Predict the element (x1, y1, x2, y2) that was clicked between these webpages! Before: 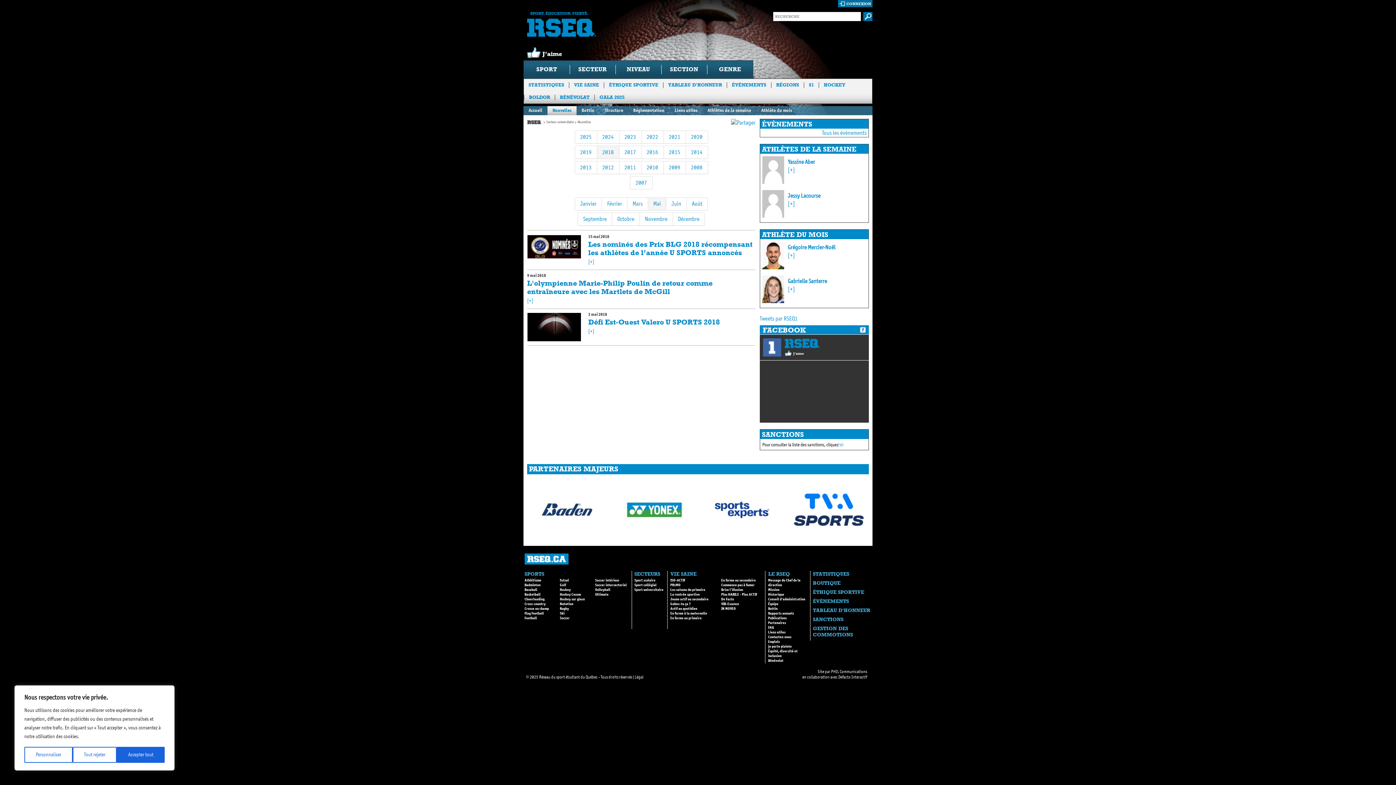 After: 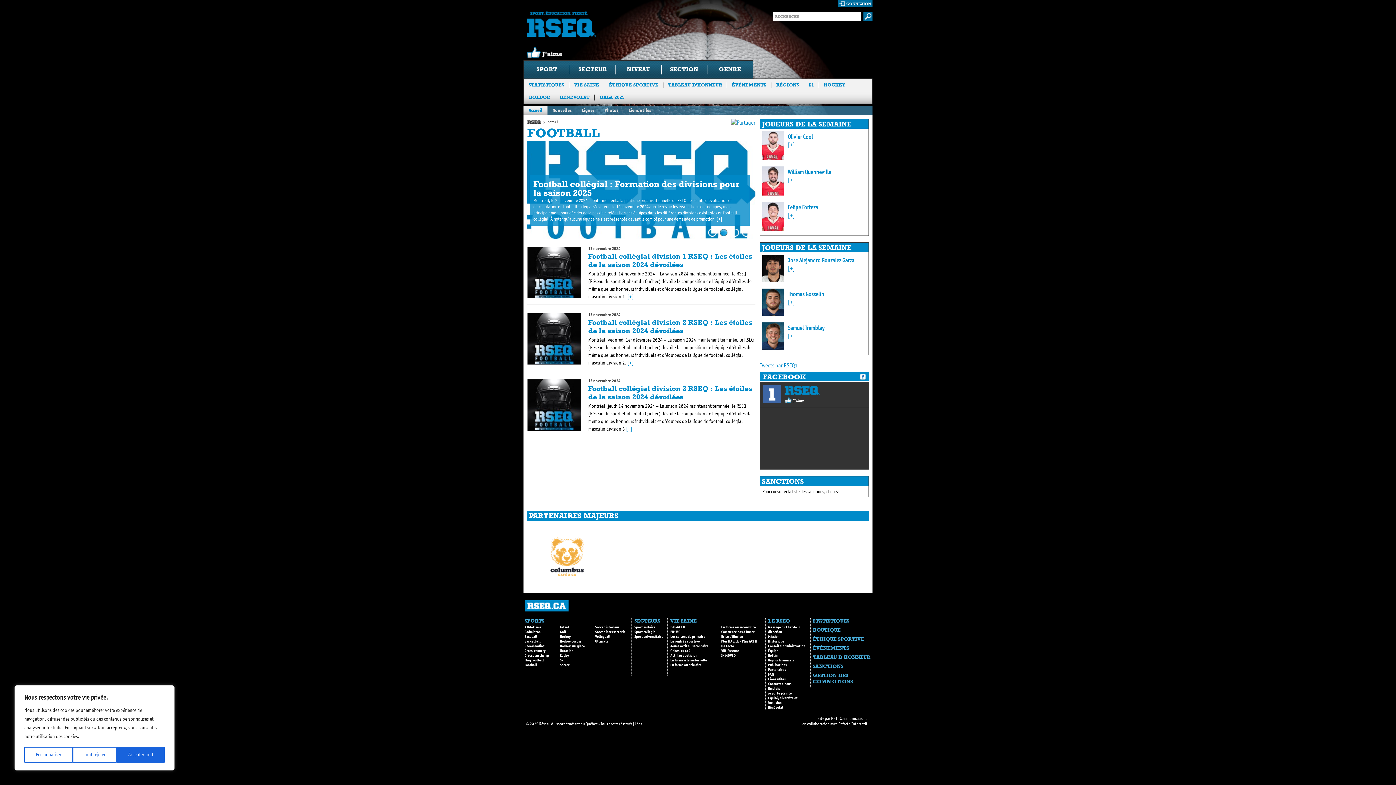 Action: label: Football bbox: (524, 616, 537, 620)